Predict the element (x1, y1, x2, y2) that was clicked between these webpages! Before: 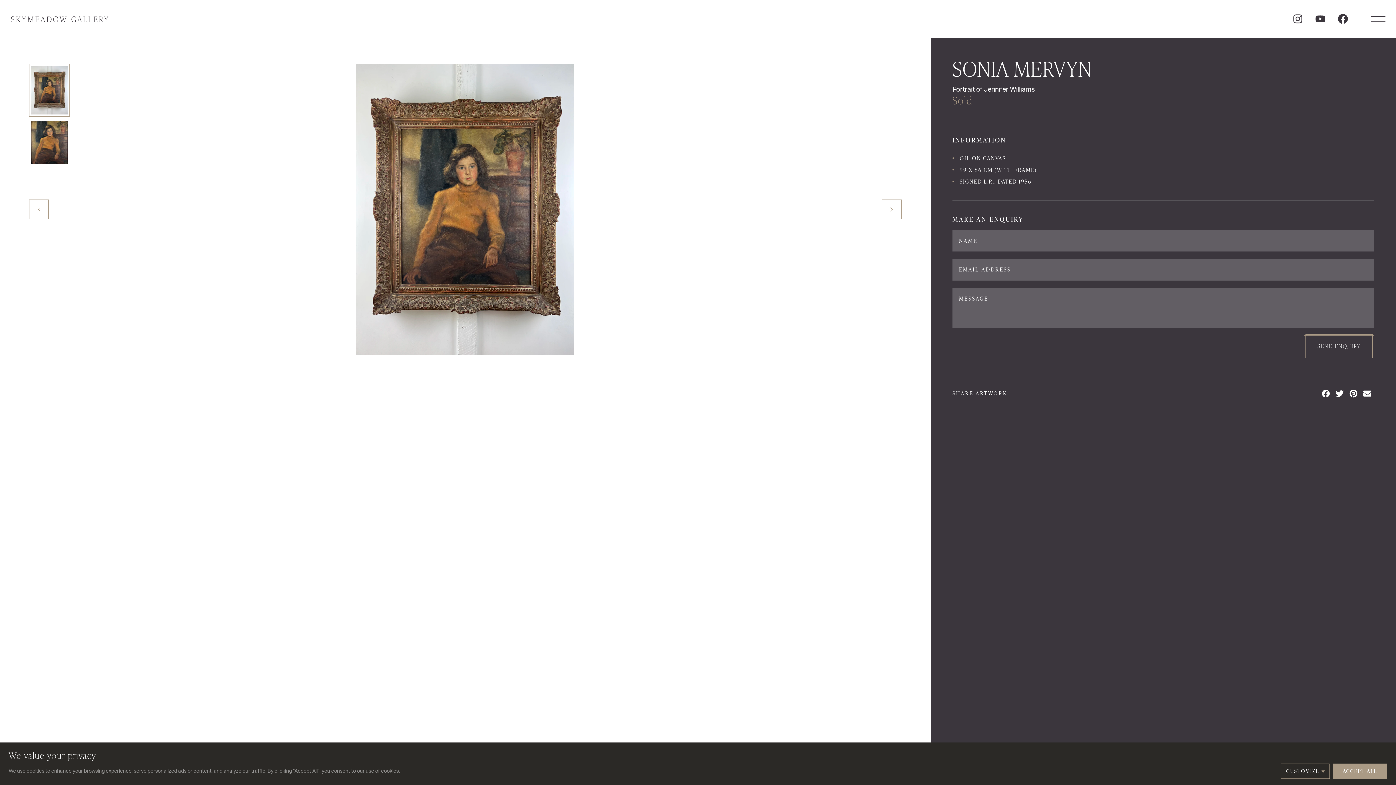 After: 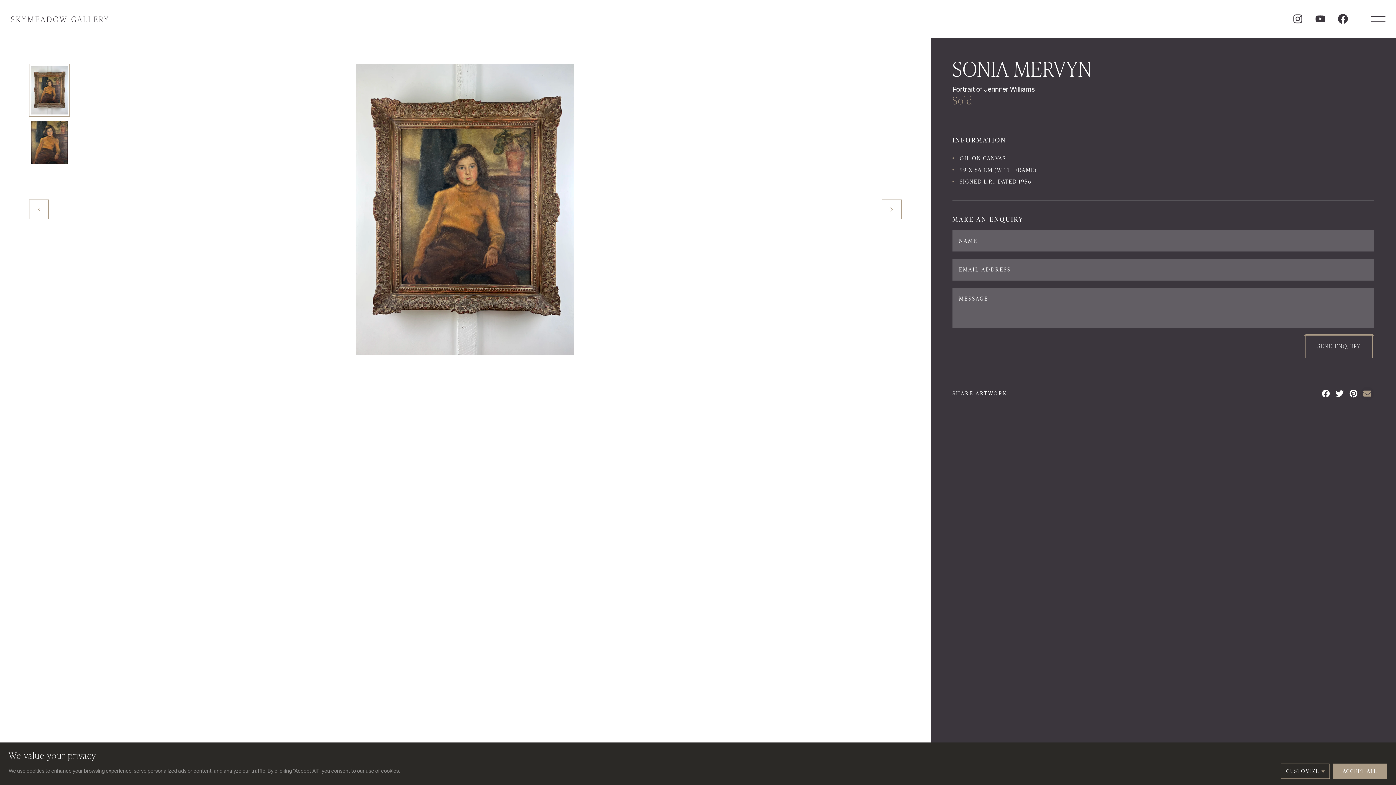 Action: bbox: (1360, 386, 1374, 400) label: Share via email